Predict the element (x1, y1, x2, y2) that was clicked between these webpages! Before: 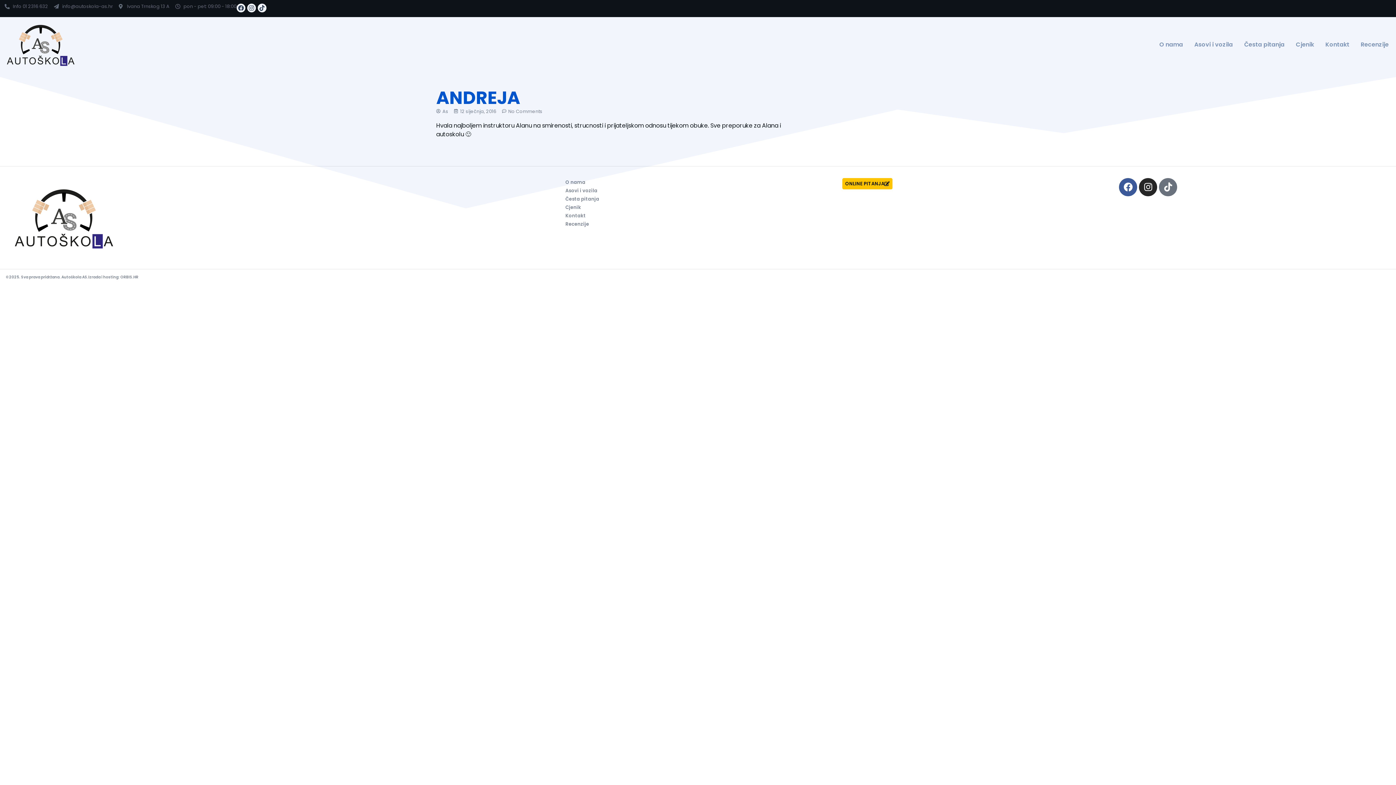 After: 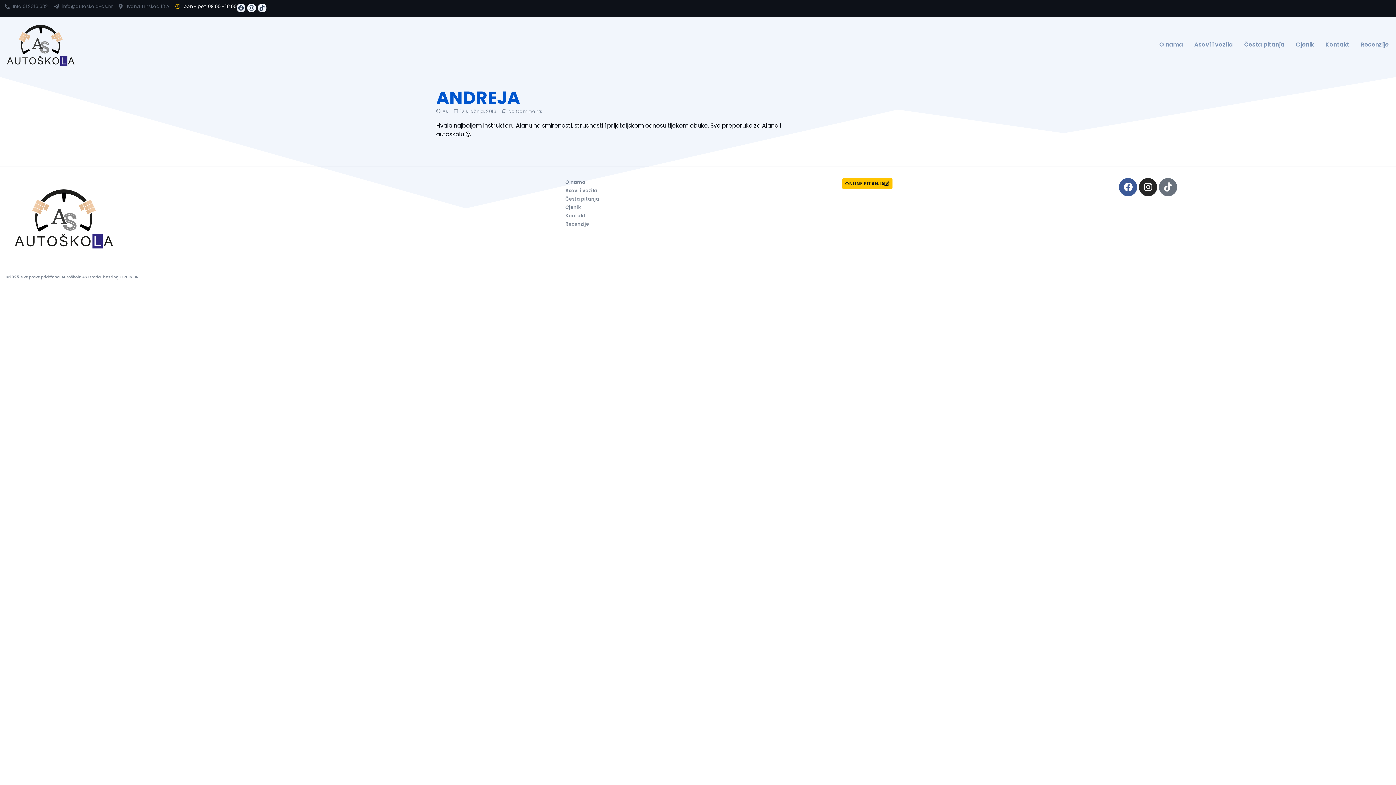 Action: label: pon - pet: 09:00 - 18:00 bbox: (175, 3, 236, 9)